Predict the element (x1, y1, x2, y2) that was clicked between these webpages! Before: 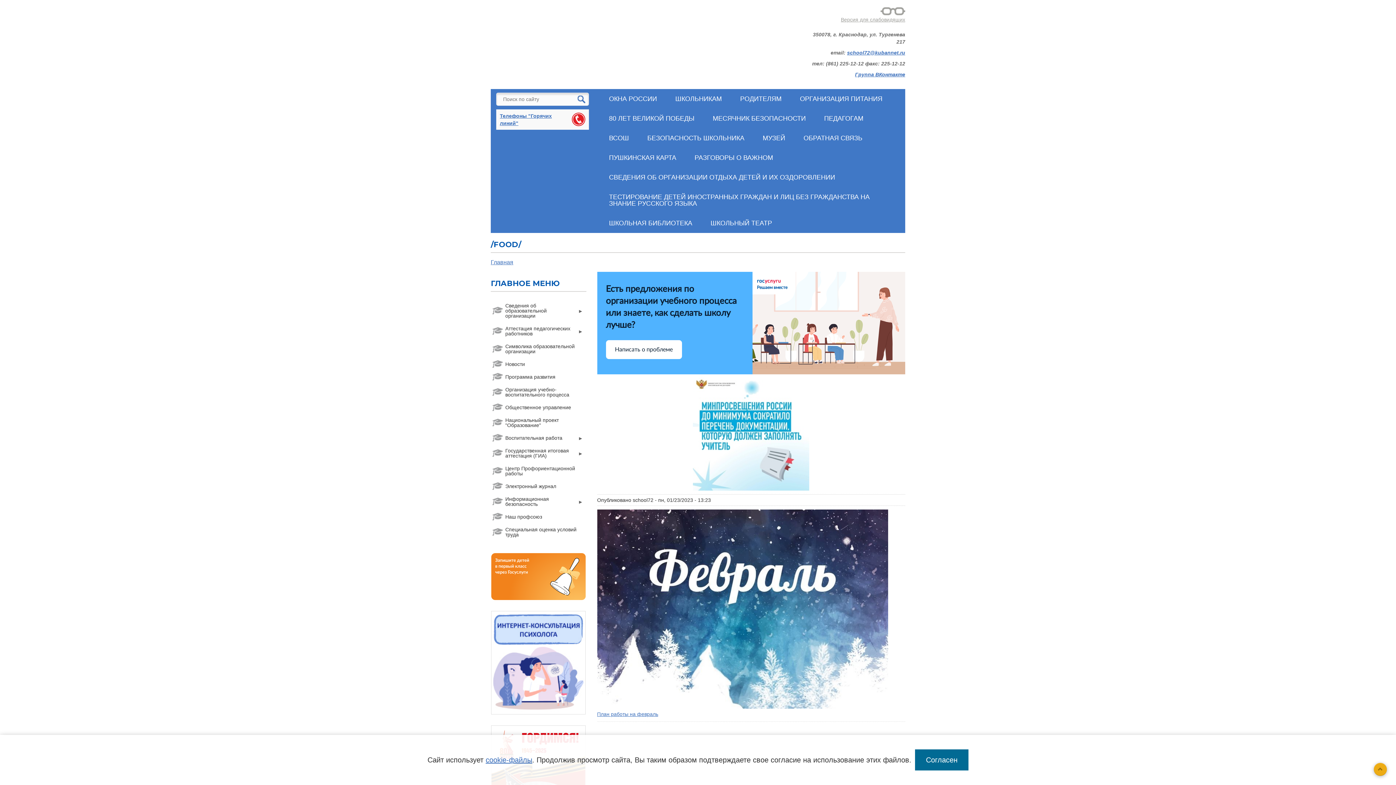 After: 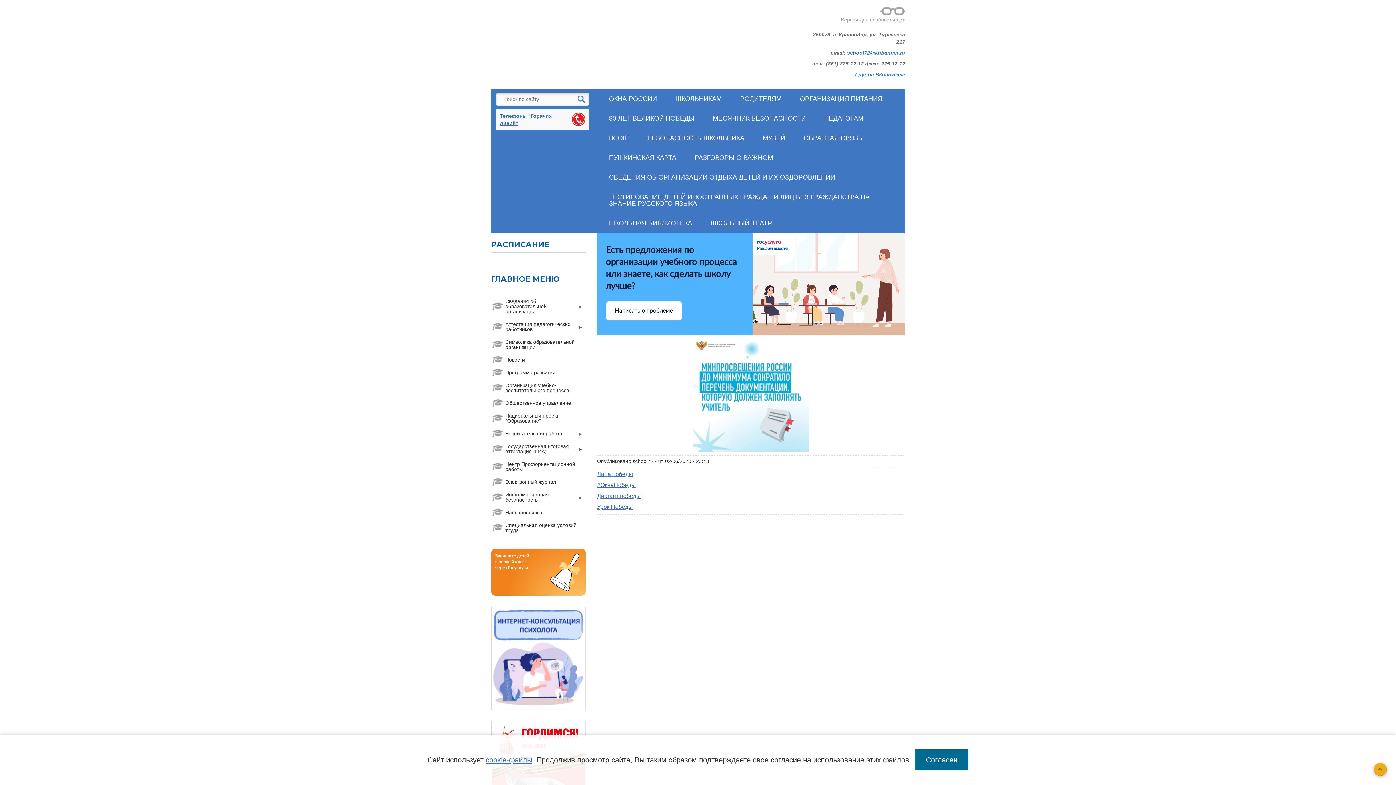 Action: bbox: (600, 108, 703, 128) label: 80 ЛЕТ ВЕЛИКОЙ ПОБЕДЫ